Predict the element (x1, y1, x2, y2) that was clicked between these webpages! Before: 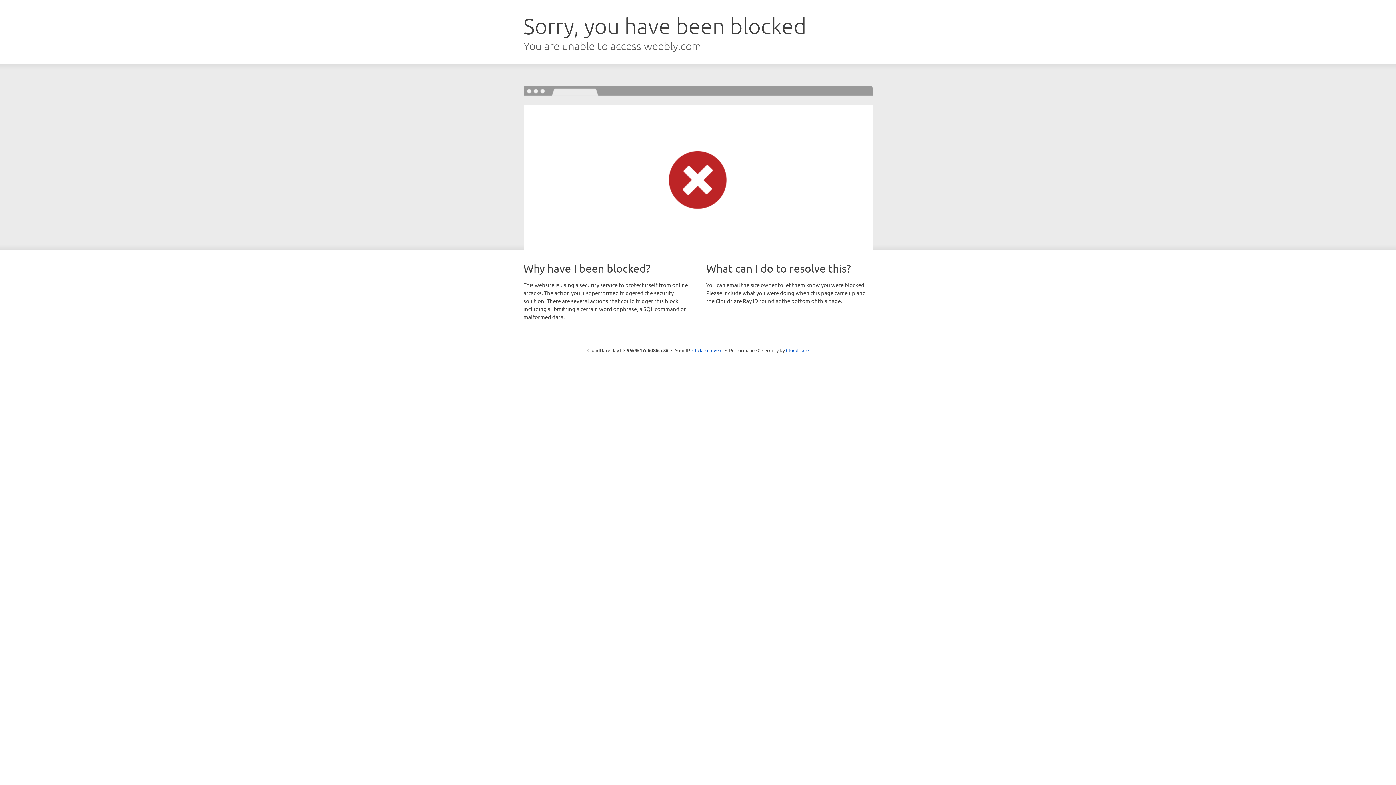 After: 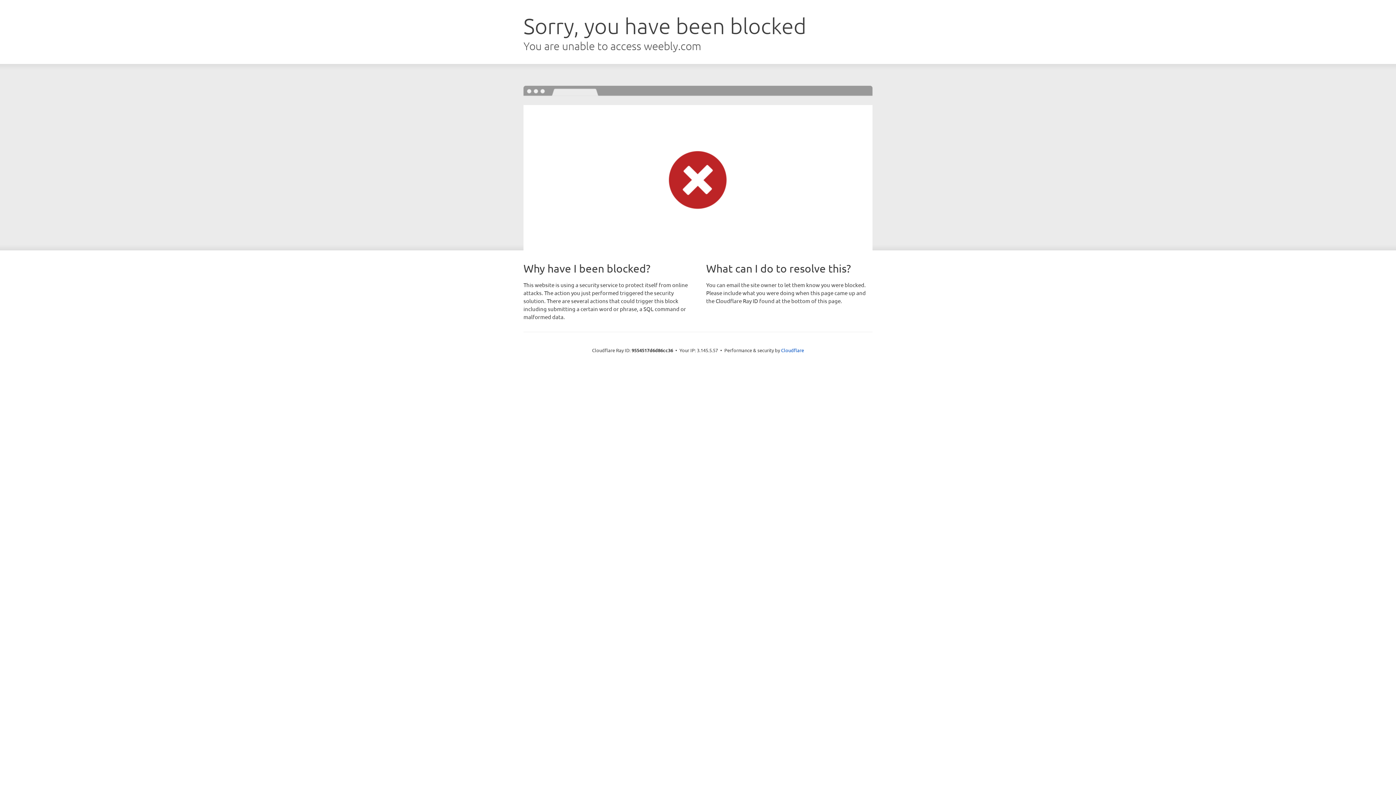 Action: label: Click to reveal bbox: (692, 346, 722, 353)